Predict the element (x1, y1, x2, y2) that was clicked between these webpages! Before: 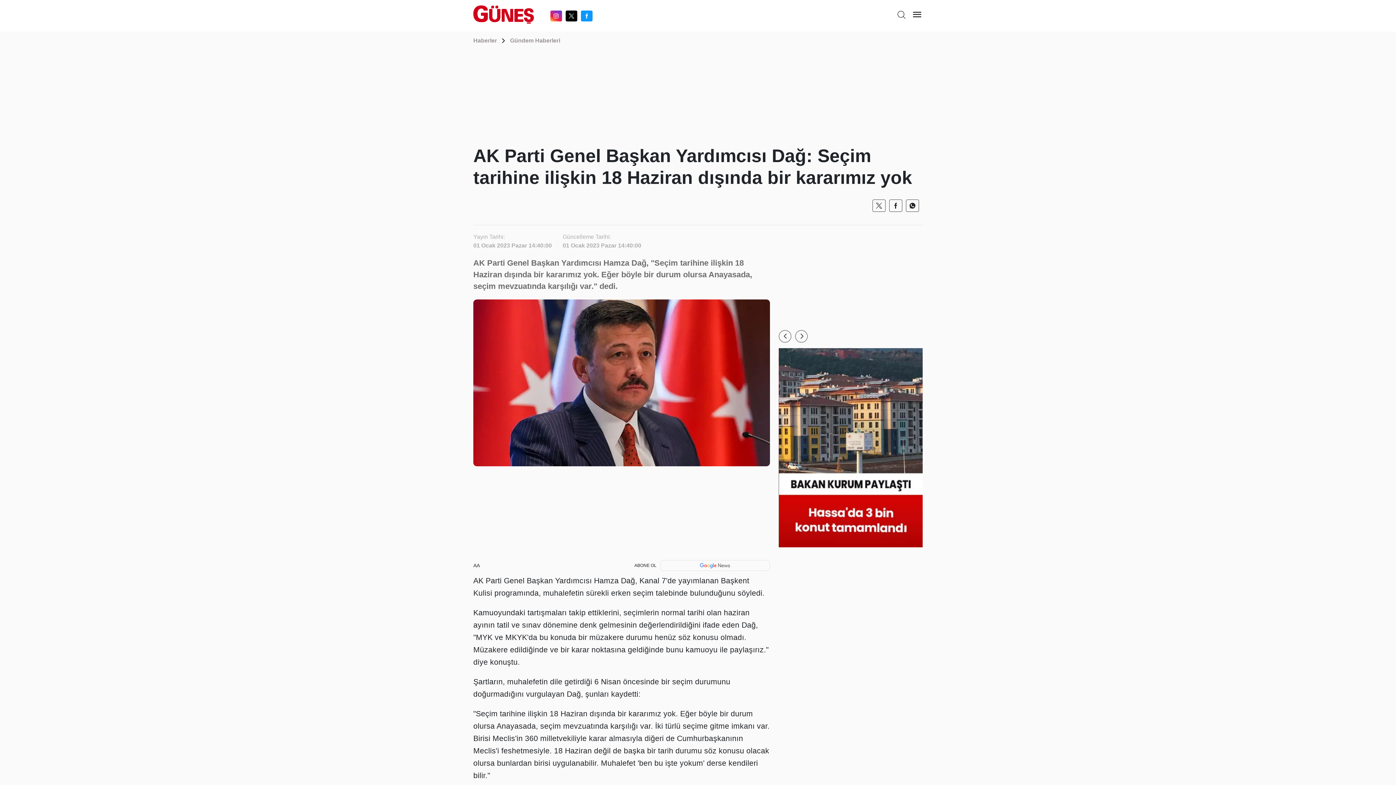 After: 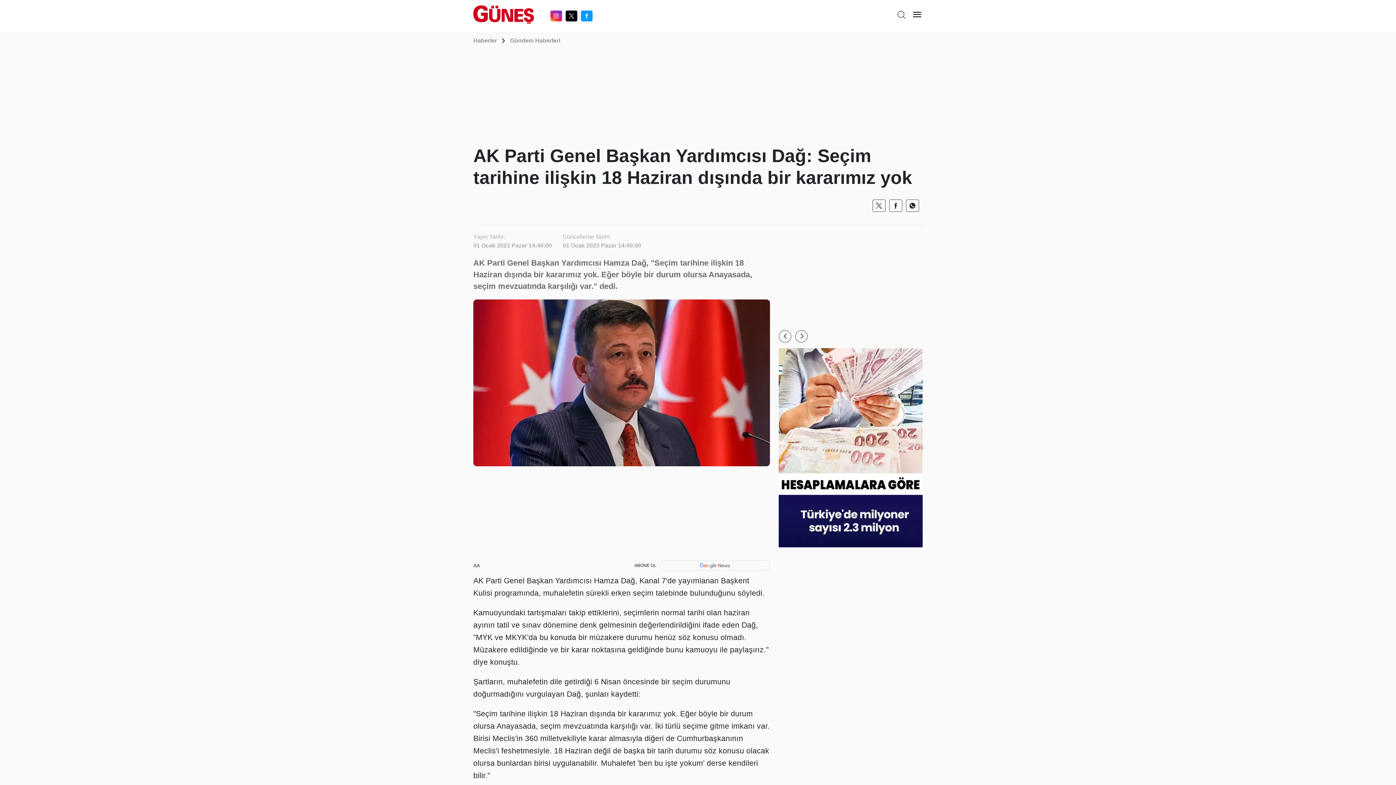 Action: bbox: (893, 202, 898, 208)